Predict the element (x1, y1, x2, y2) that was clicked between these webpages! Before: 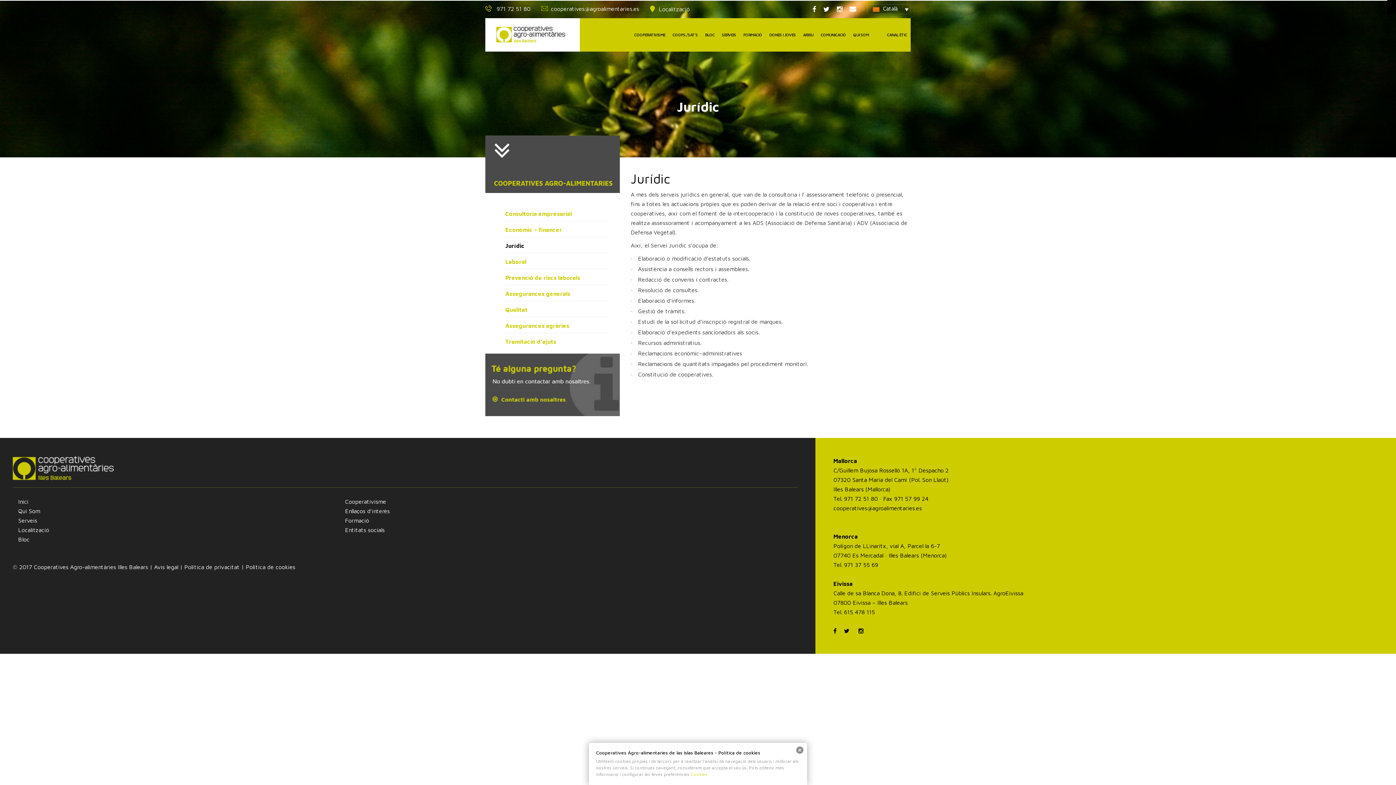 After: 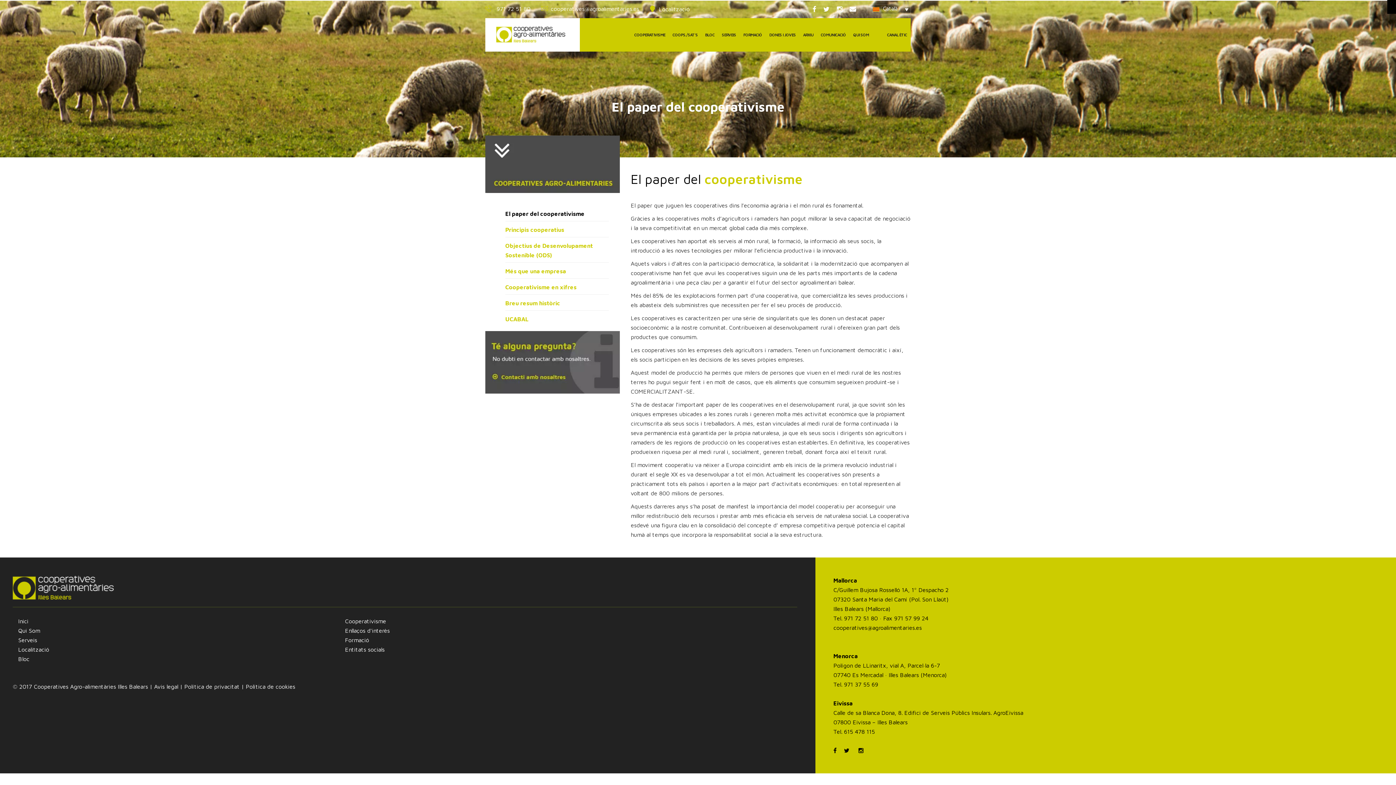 Action: label: Cooperativisme bbox: (345, 498, 386, 505)